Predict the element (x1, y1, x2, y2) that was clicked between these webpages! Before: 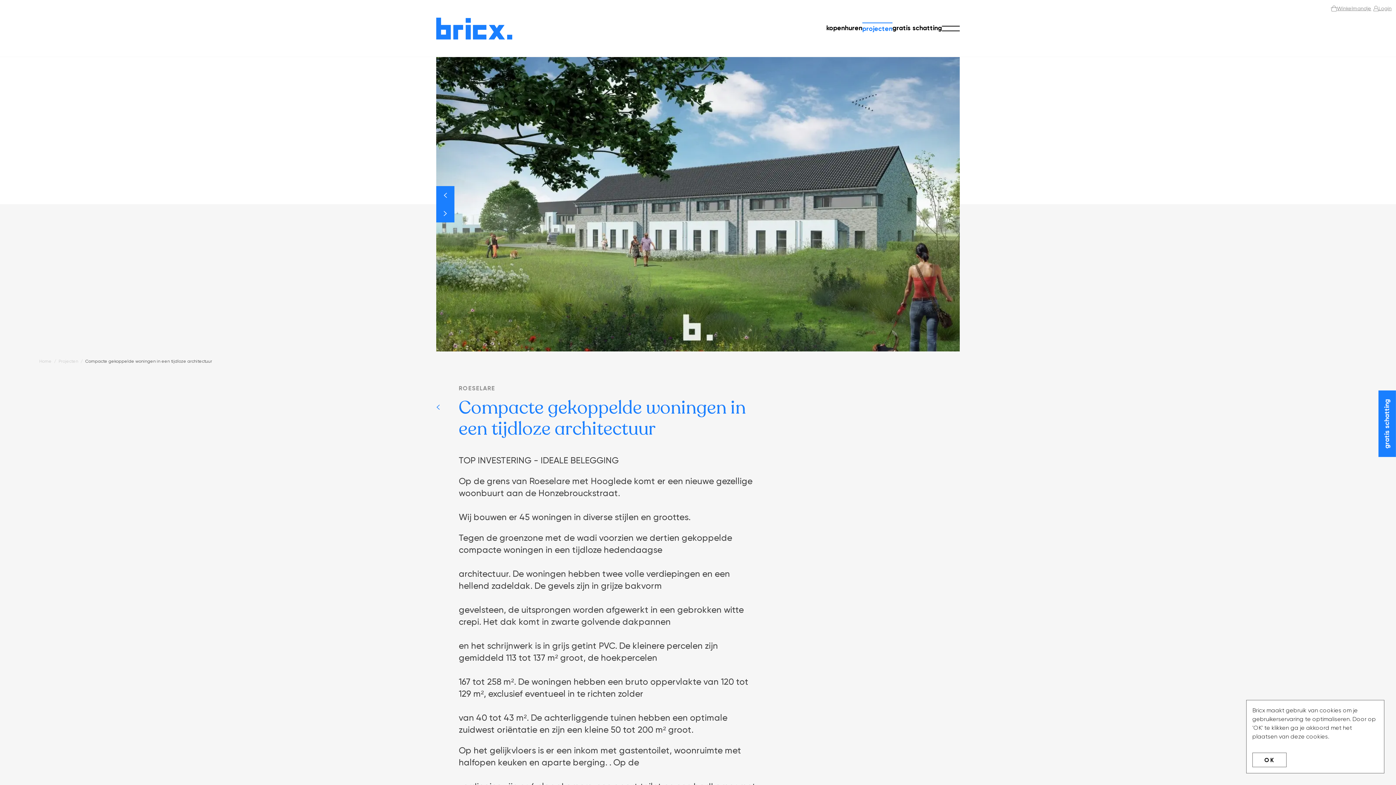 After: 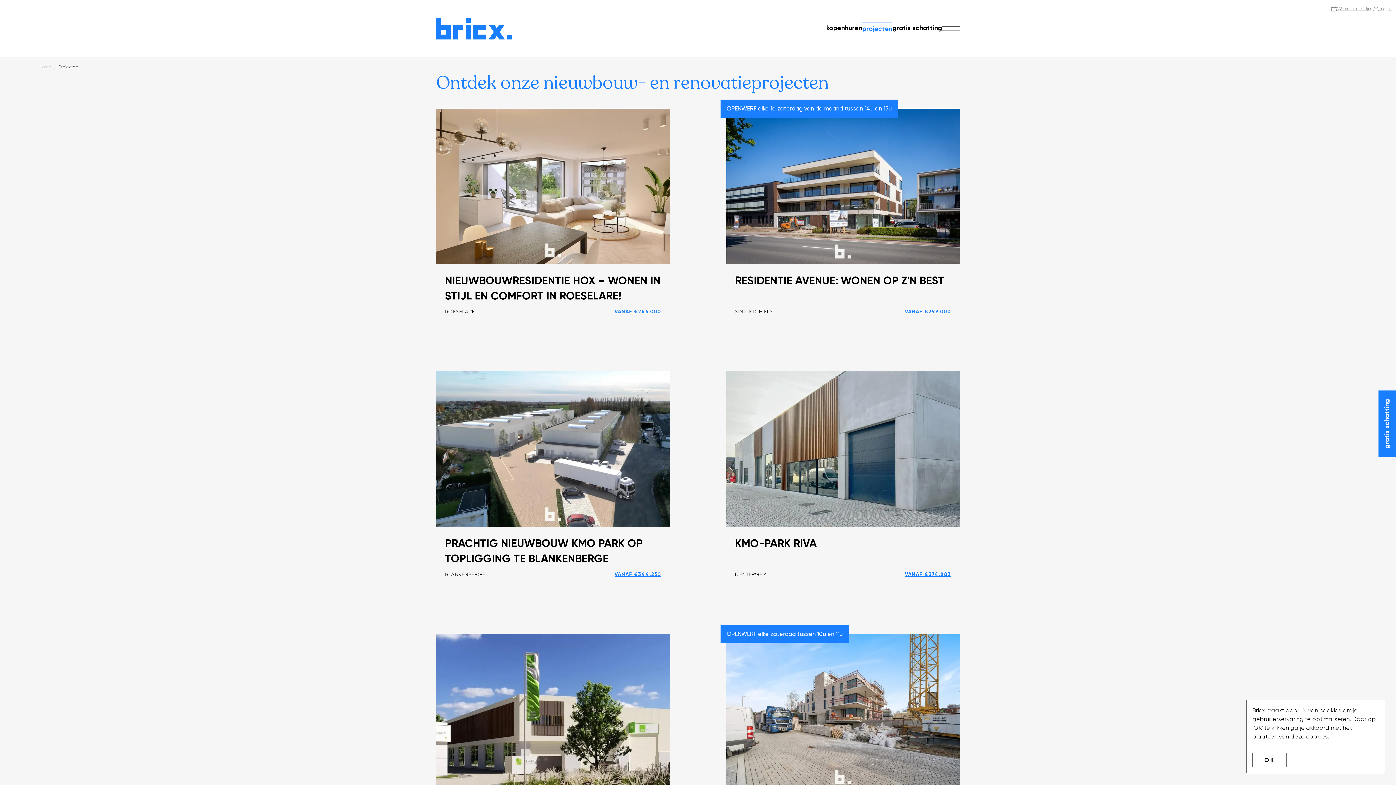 Action: bbox: (862, 22, 892, 34) label: projecten